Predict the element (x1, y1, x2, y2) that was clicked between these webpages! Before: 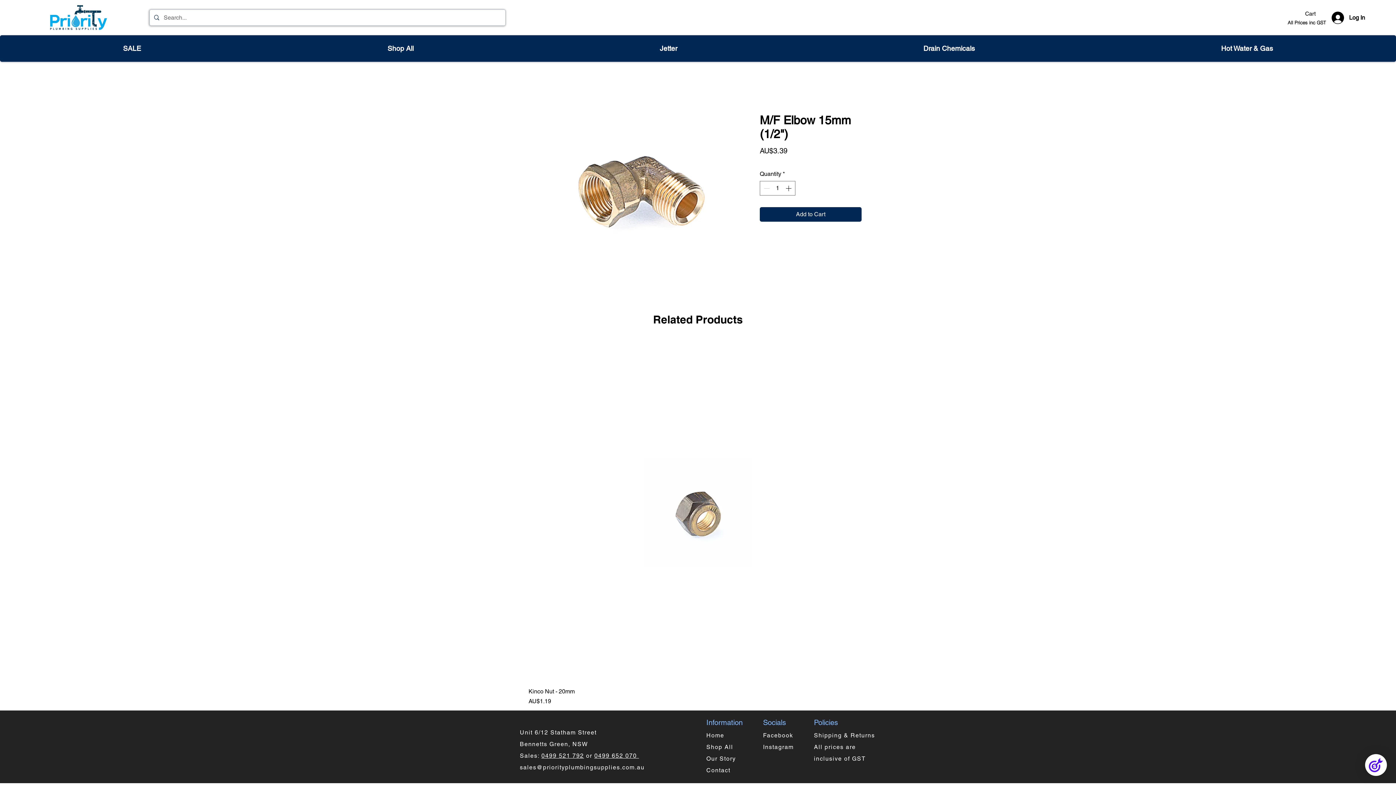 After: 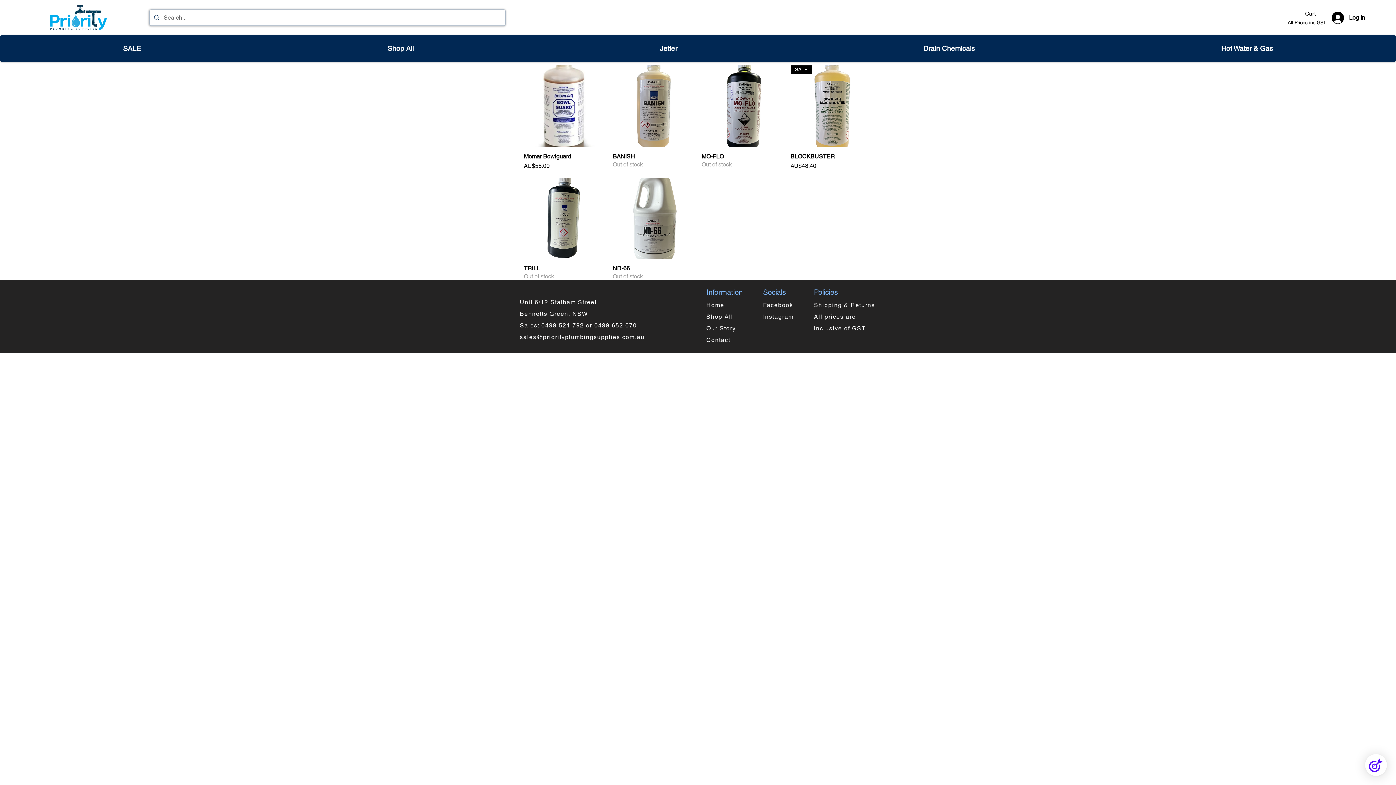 Action: bbox: (800, 35, 1098, 61) label: Drain Chemicals